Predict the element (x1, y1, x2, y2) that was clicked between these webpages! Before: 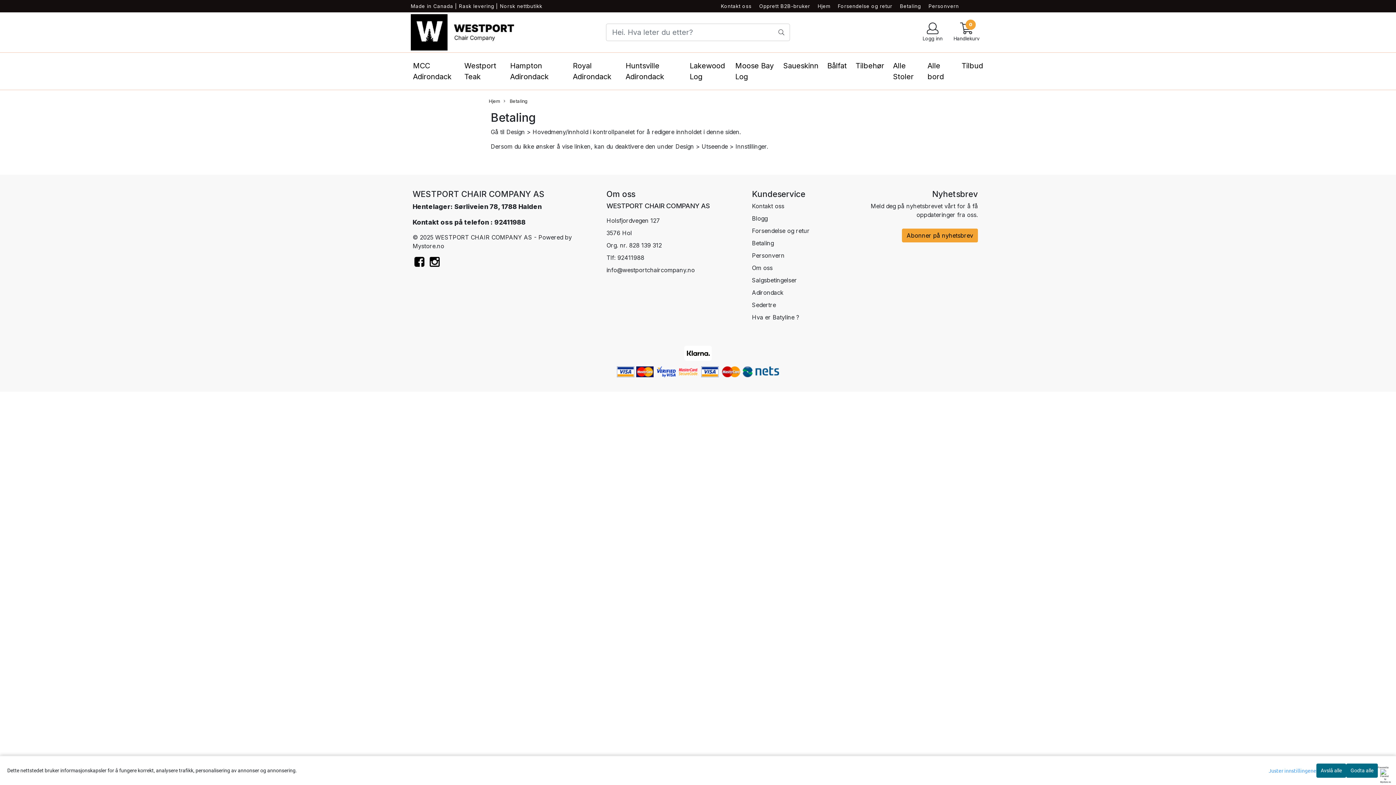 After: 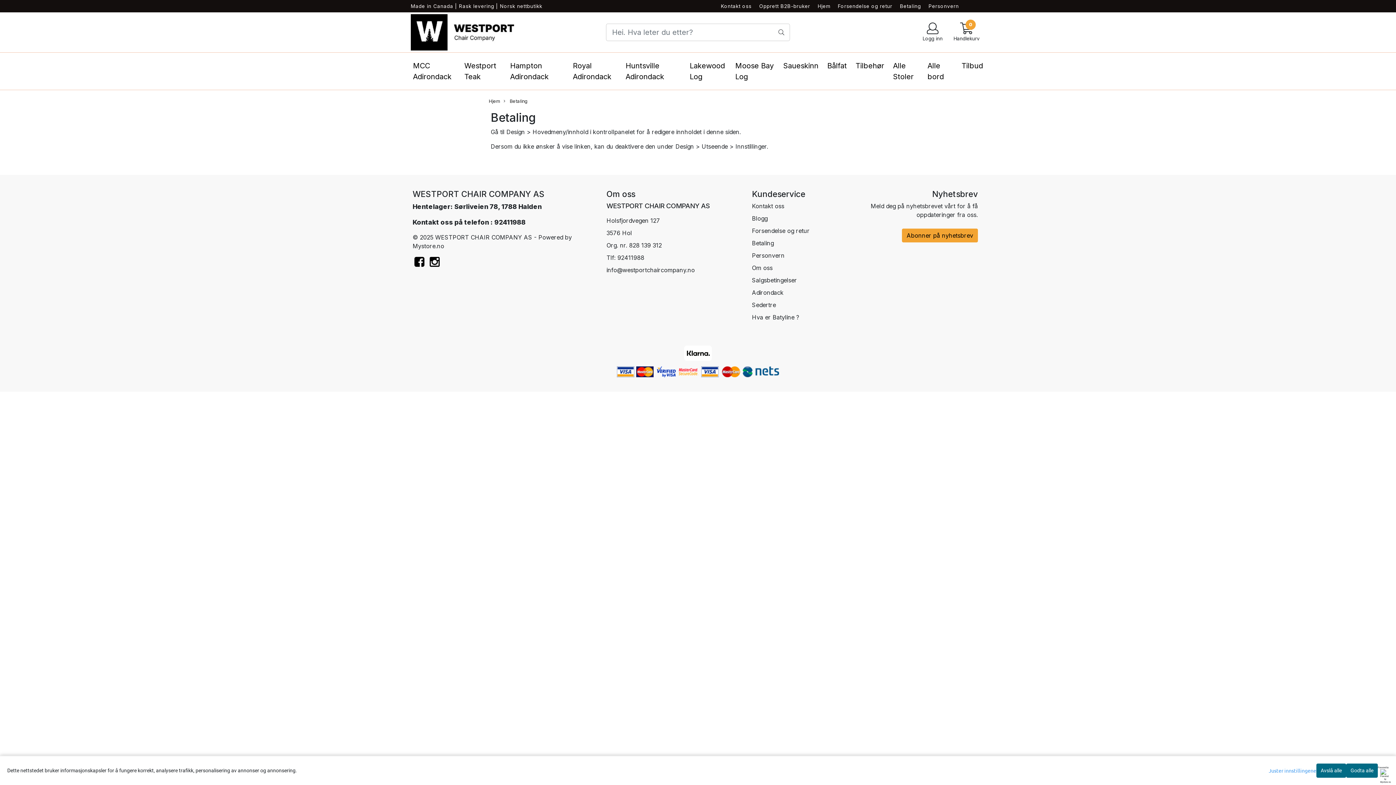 Action: bbox: (752, 239, 773, 246) label: Betaling